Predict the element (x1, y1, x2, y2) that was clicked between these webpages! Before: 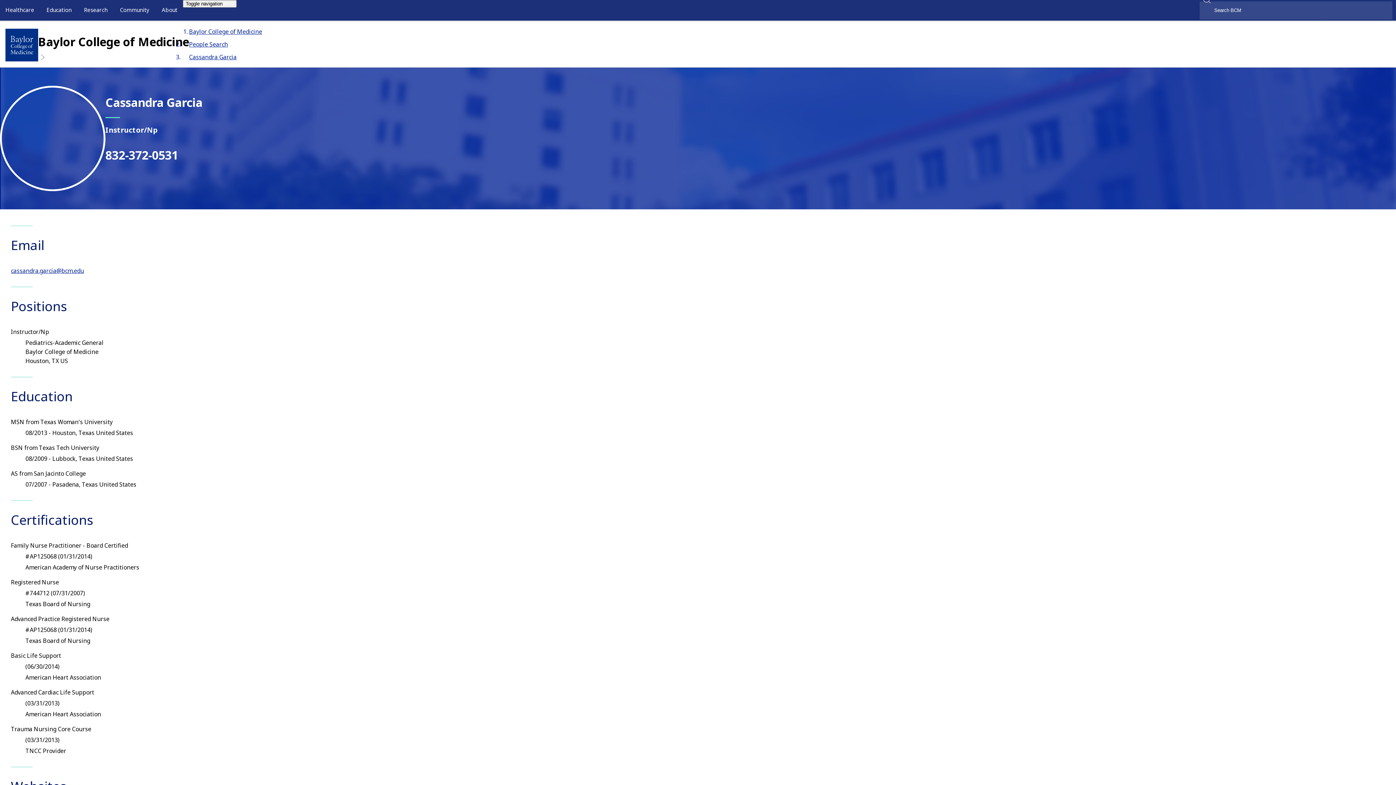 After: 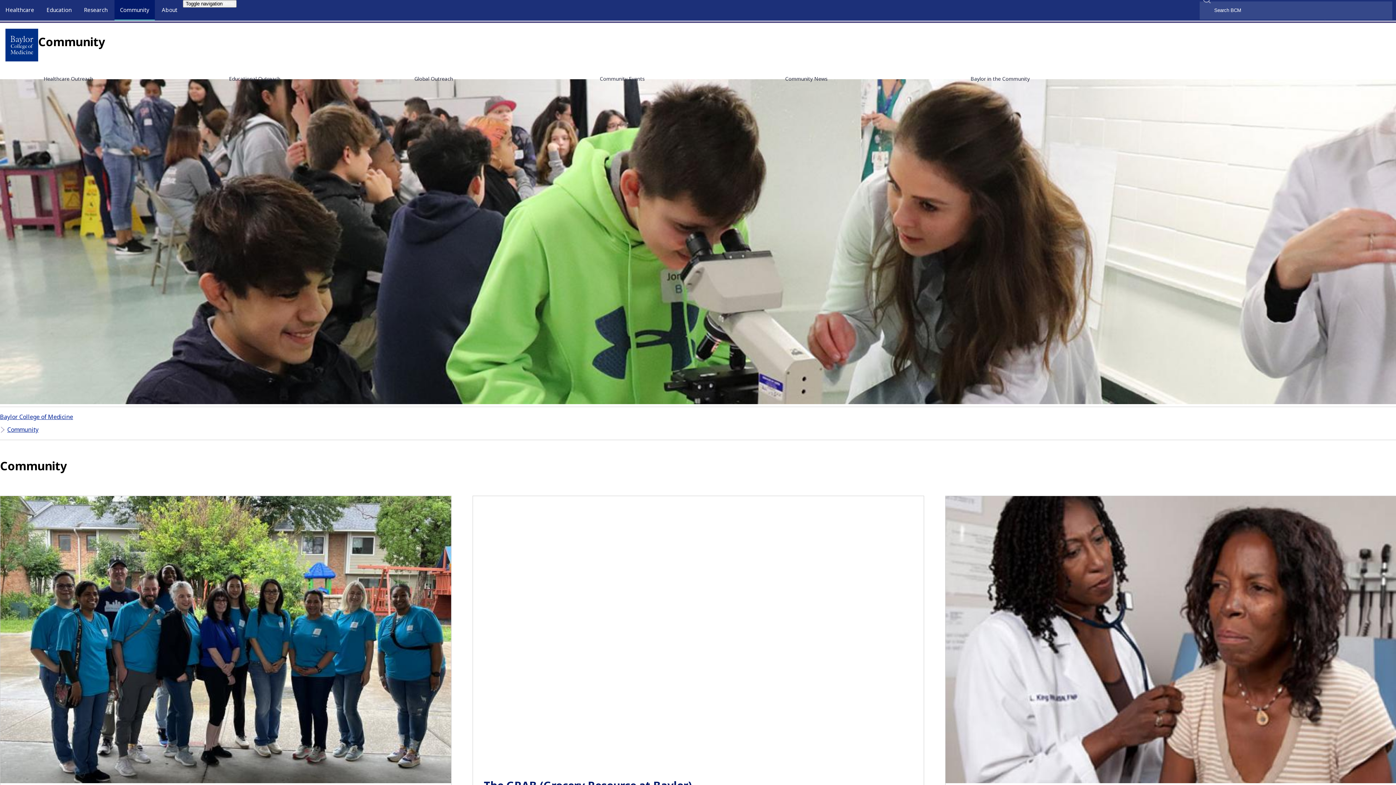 Action: label: Community bbox: (120, 6, 149, 13)